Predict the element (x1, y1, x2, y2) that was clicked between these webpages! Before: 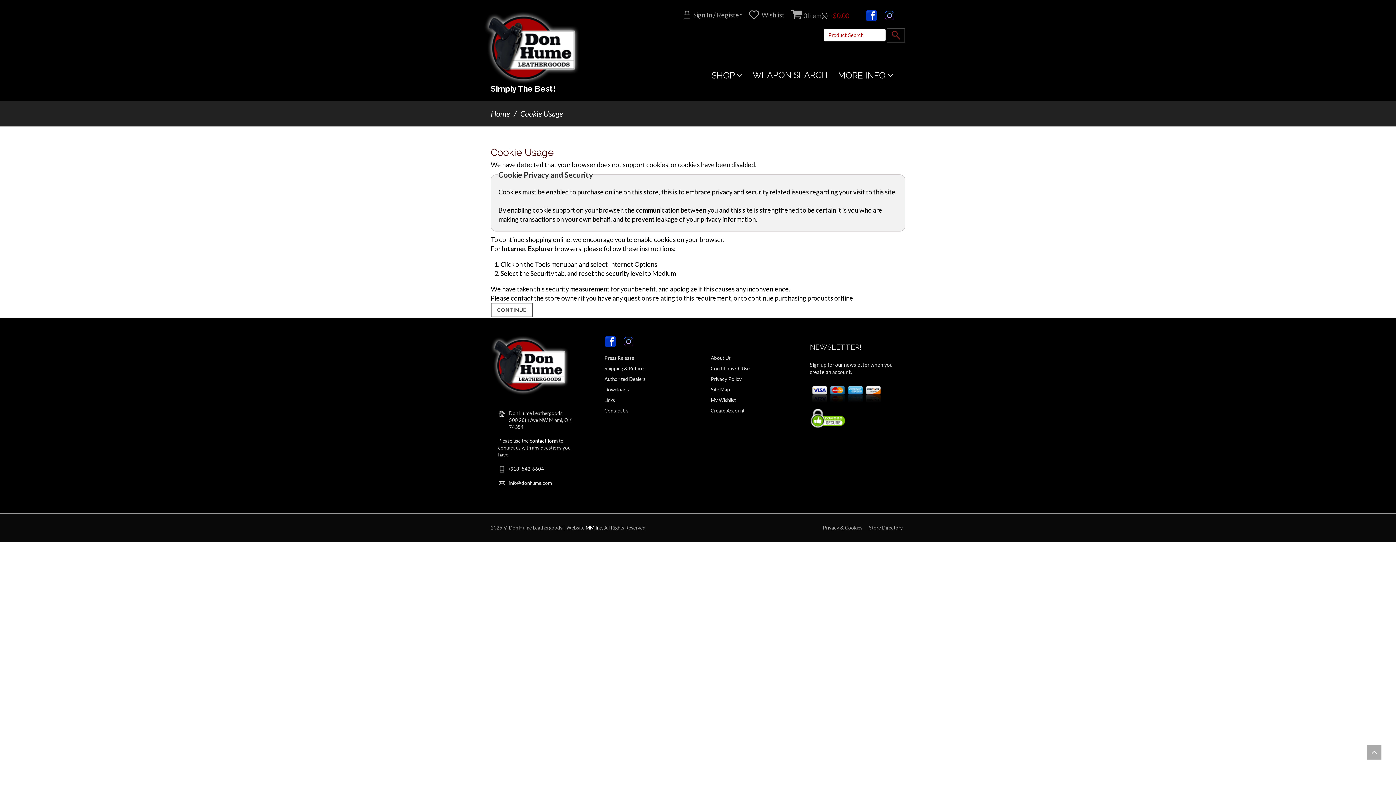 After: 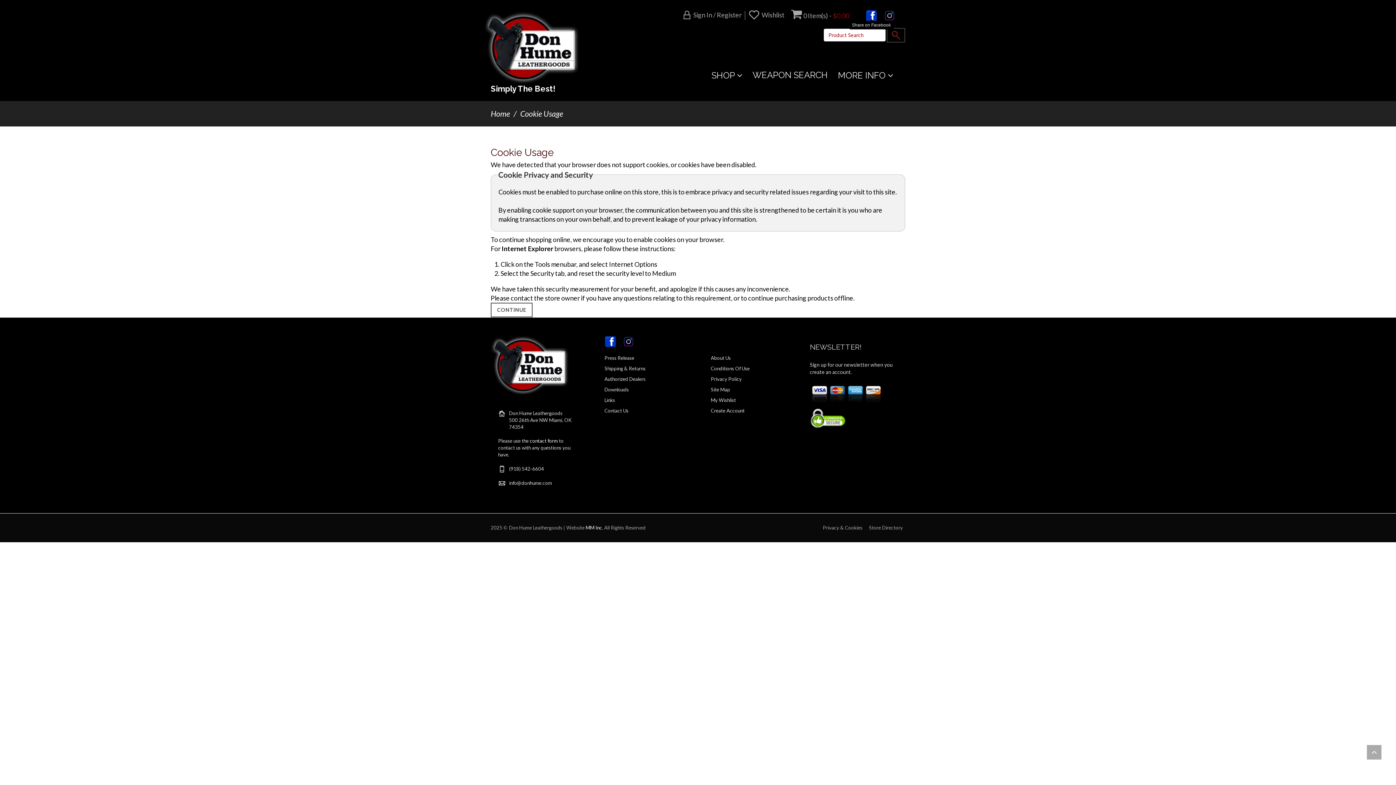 Action: bbox: (865, 11, 877, 18)